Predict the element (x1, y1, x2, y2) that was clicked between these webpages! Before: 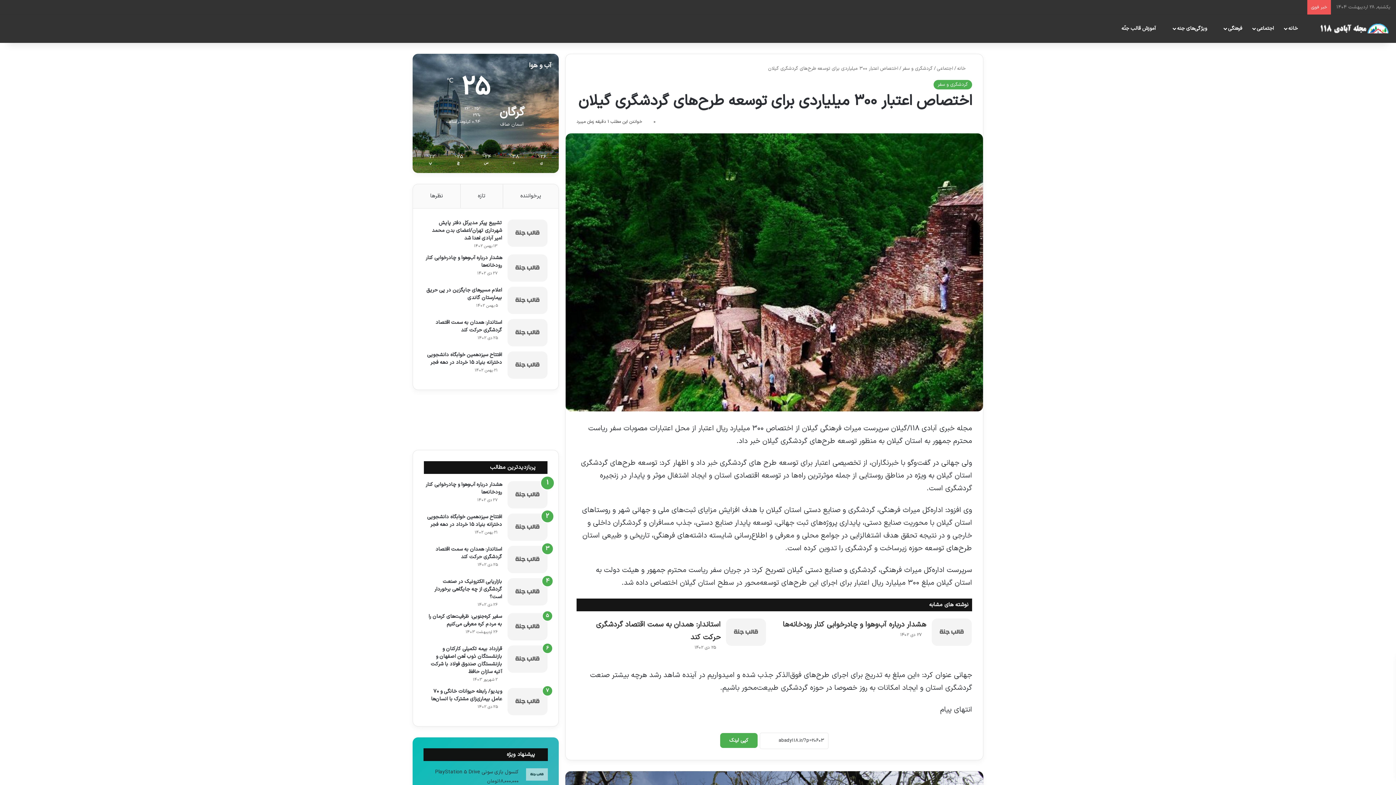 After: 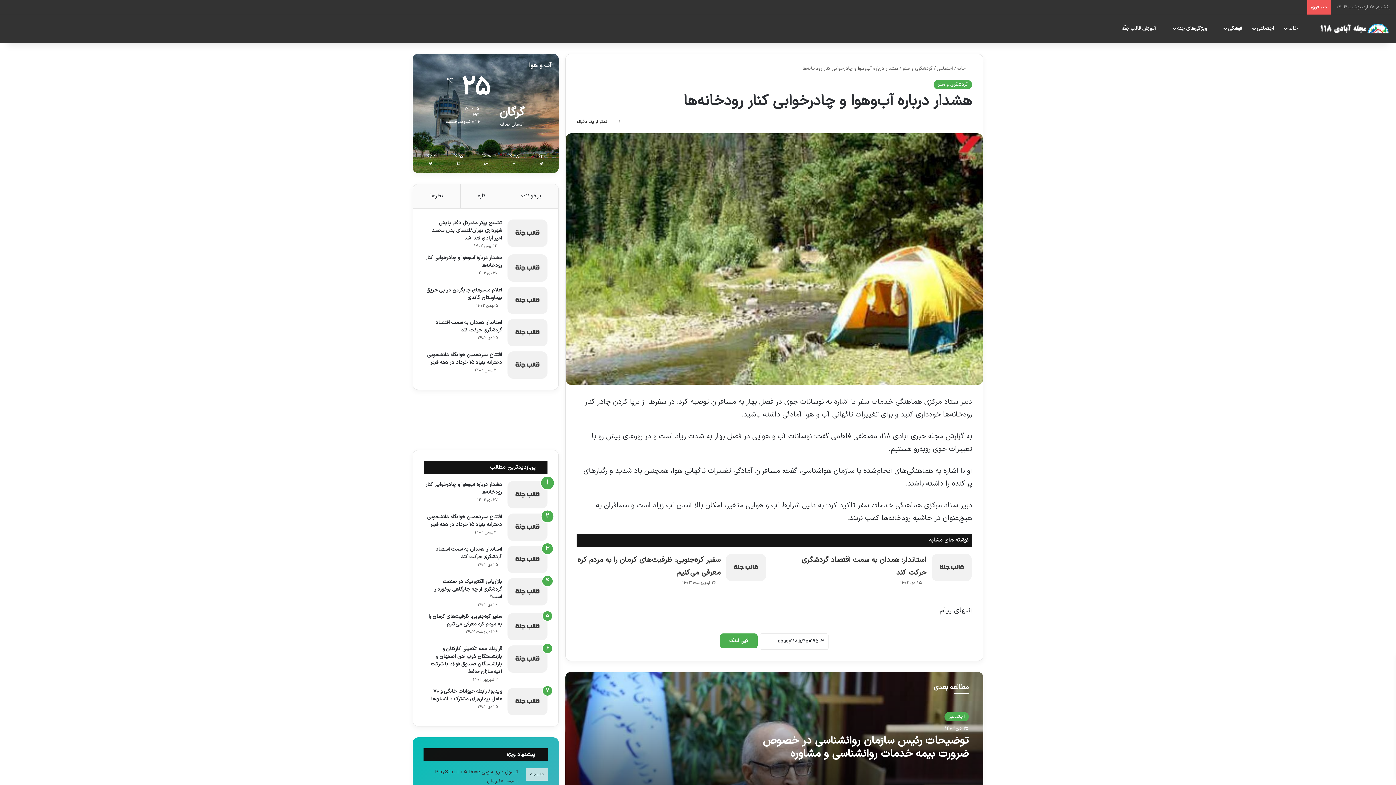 Action: bbox: (782, 619, 926, 630) label: هشدار درباره آب‌وهوا و چادرخوابی کنار رودخانه‌ها